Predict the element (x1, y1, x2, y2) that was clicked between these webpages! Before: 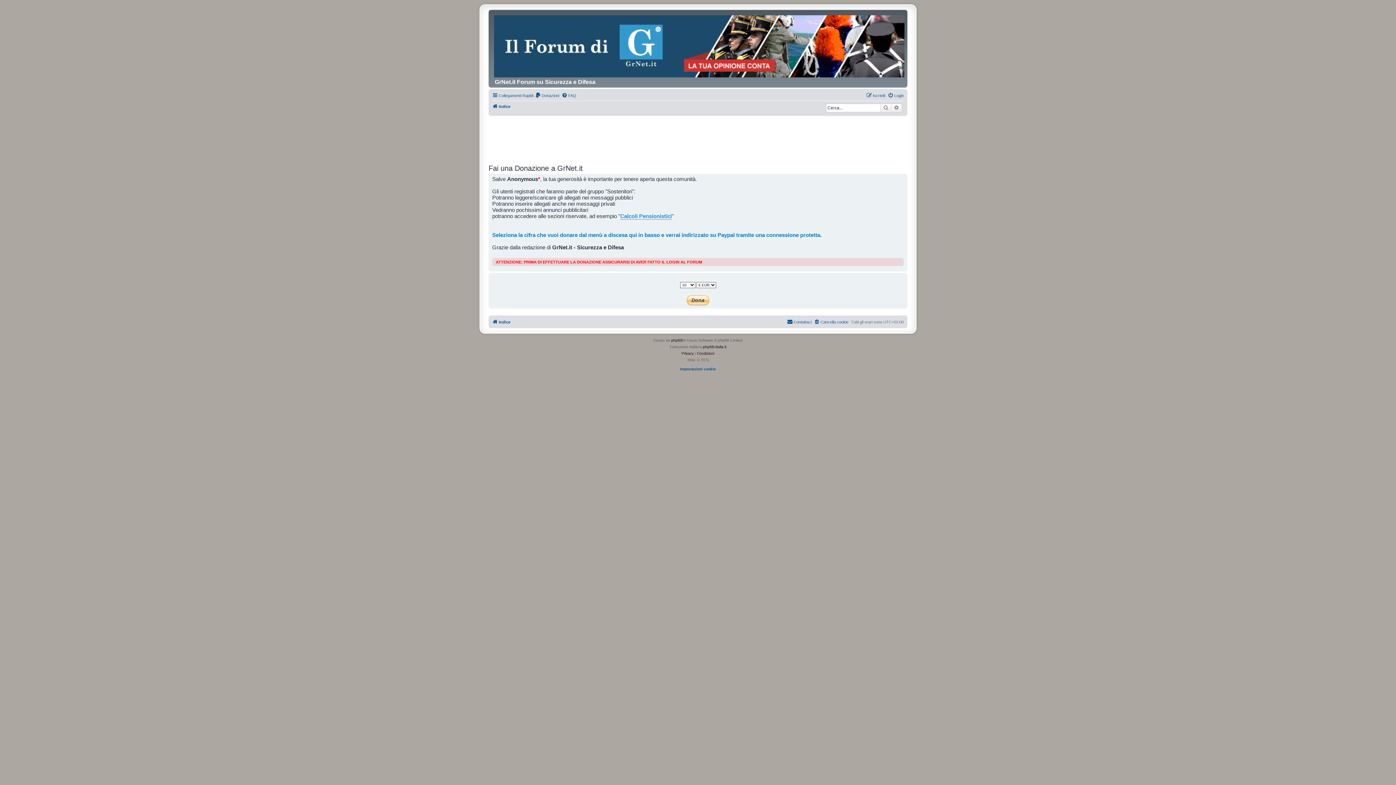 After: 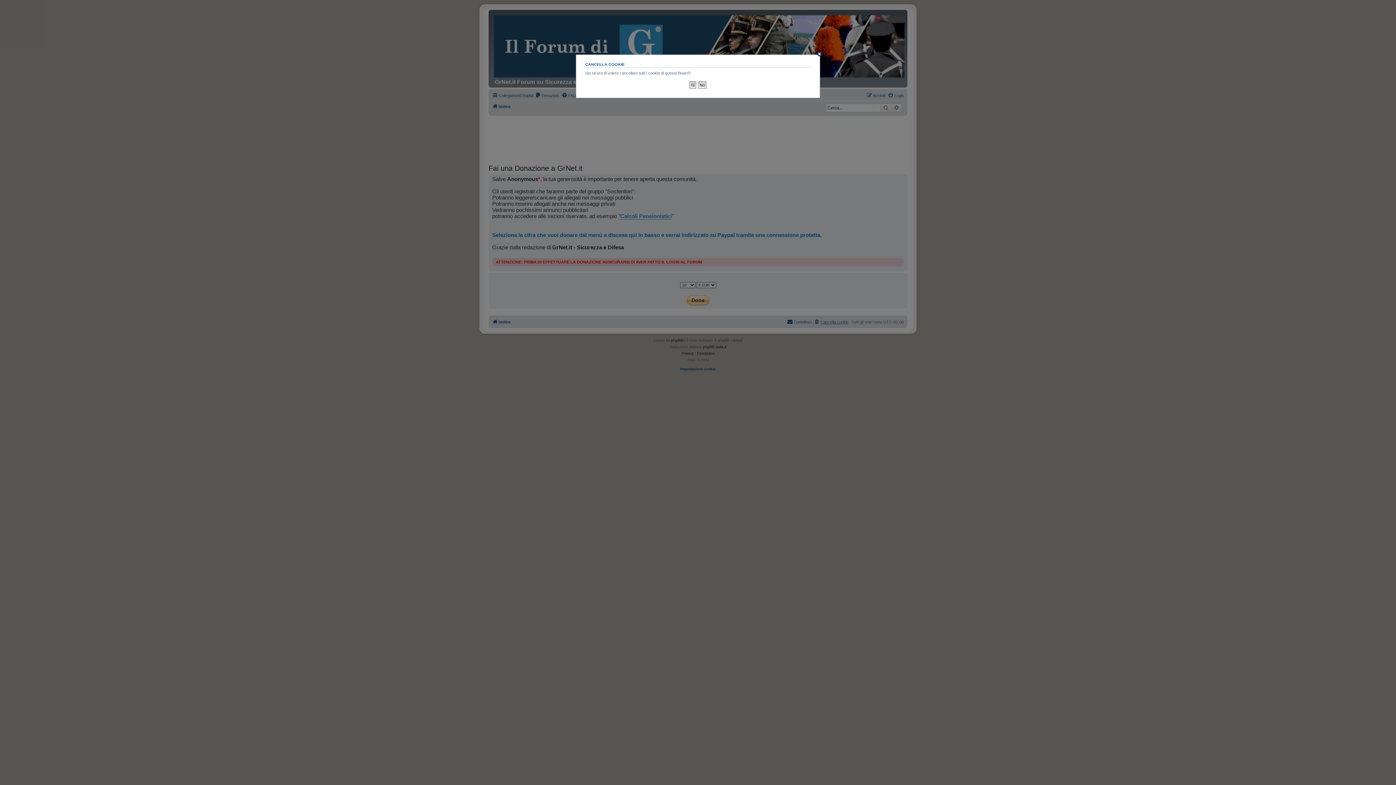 Action: bbox: (814, 317, 848, 326) label: Cancella cookie